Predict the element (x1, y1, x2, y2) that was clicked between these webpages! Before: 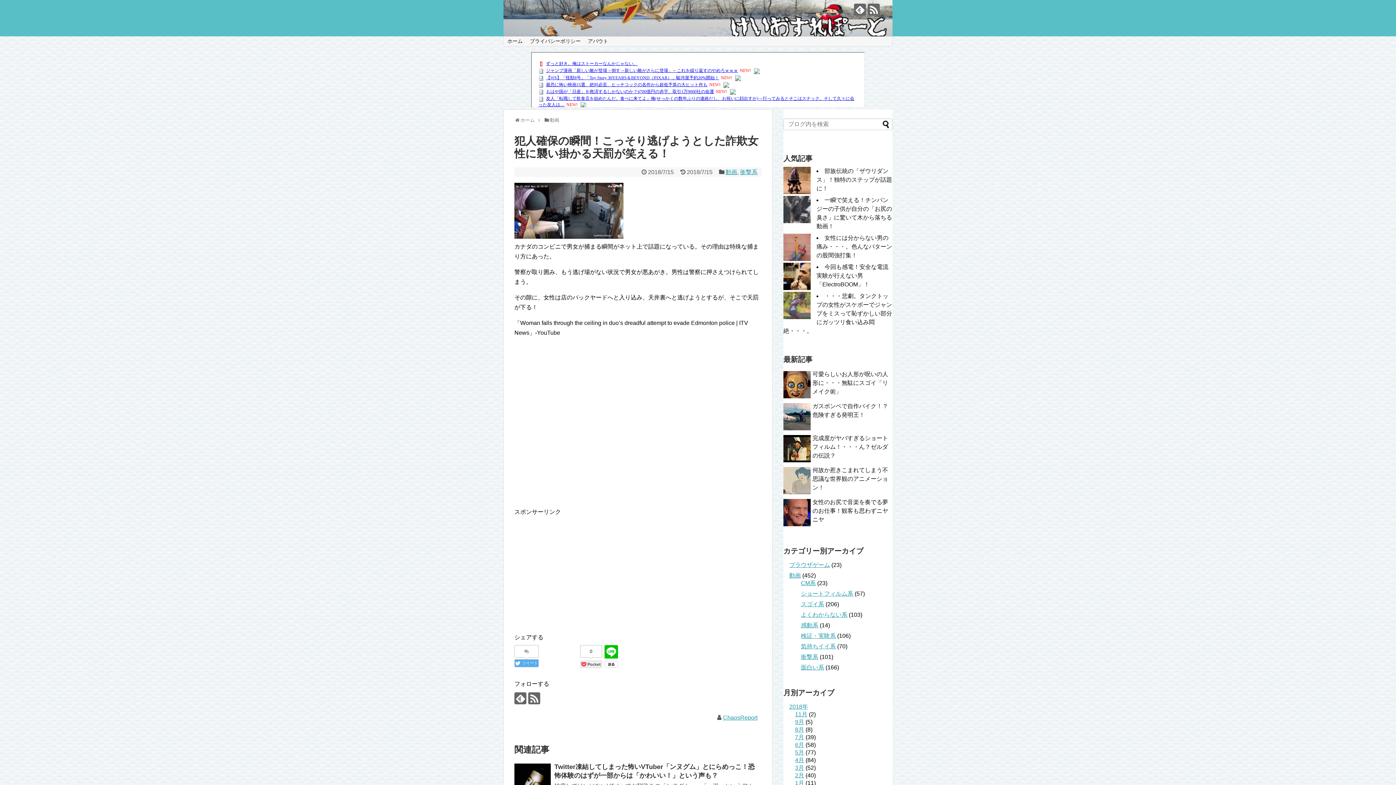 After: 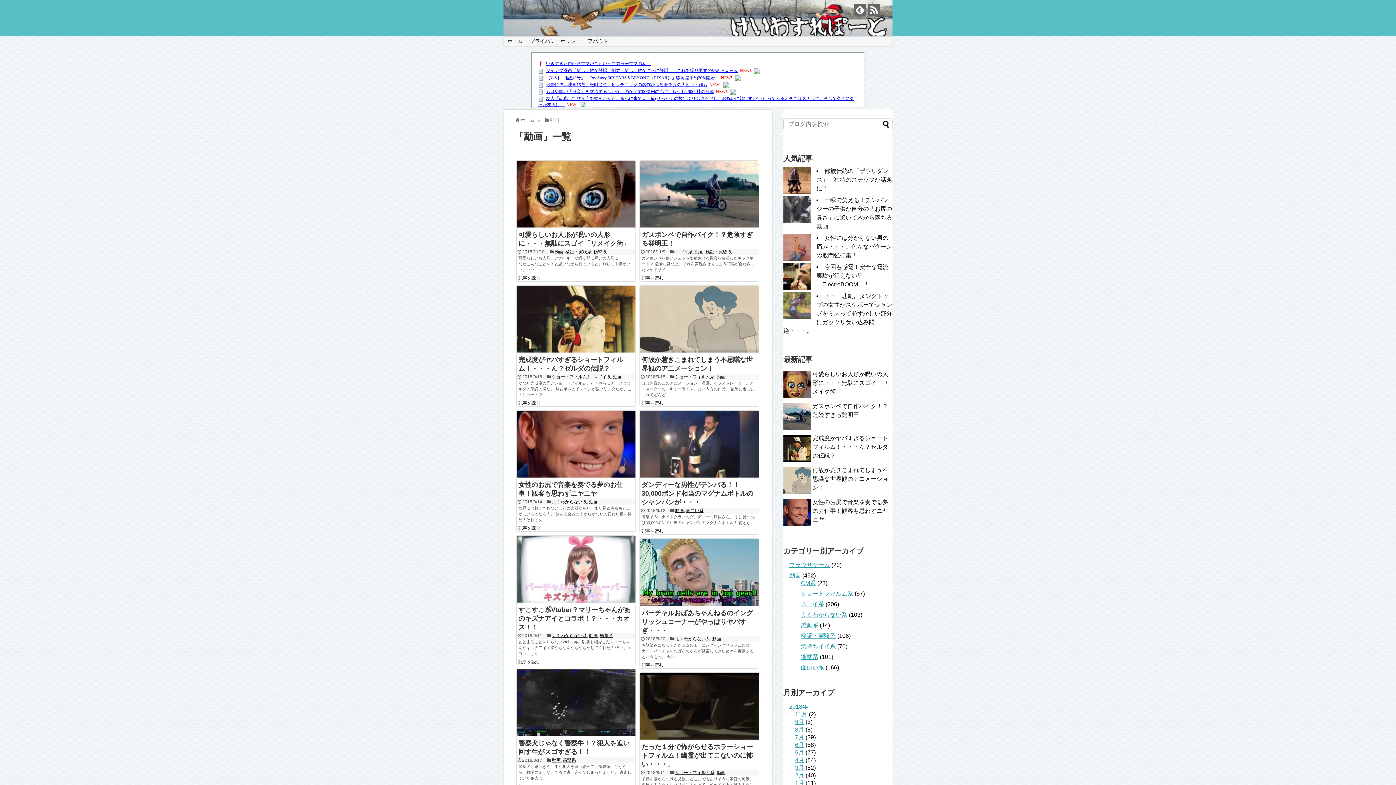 Action: bbox: (549, 117, 559, 123) label: 動画